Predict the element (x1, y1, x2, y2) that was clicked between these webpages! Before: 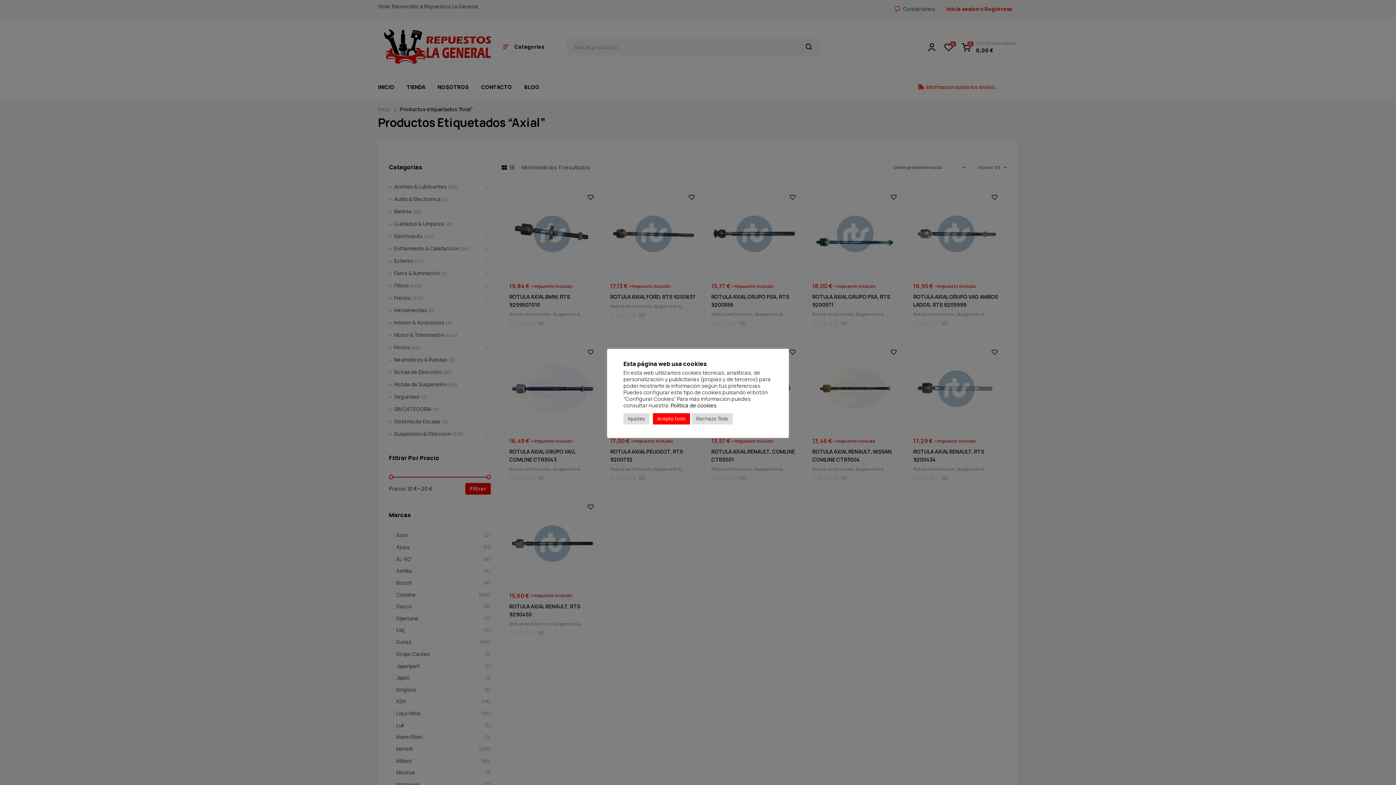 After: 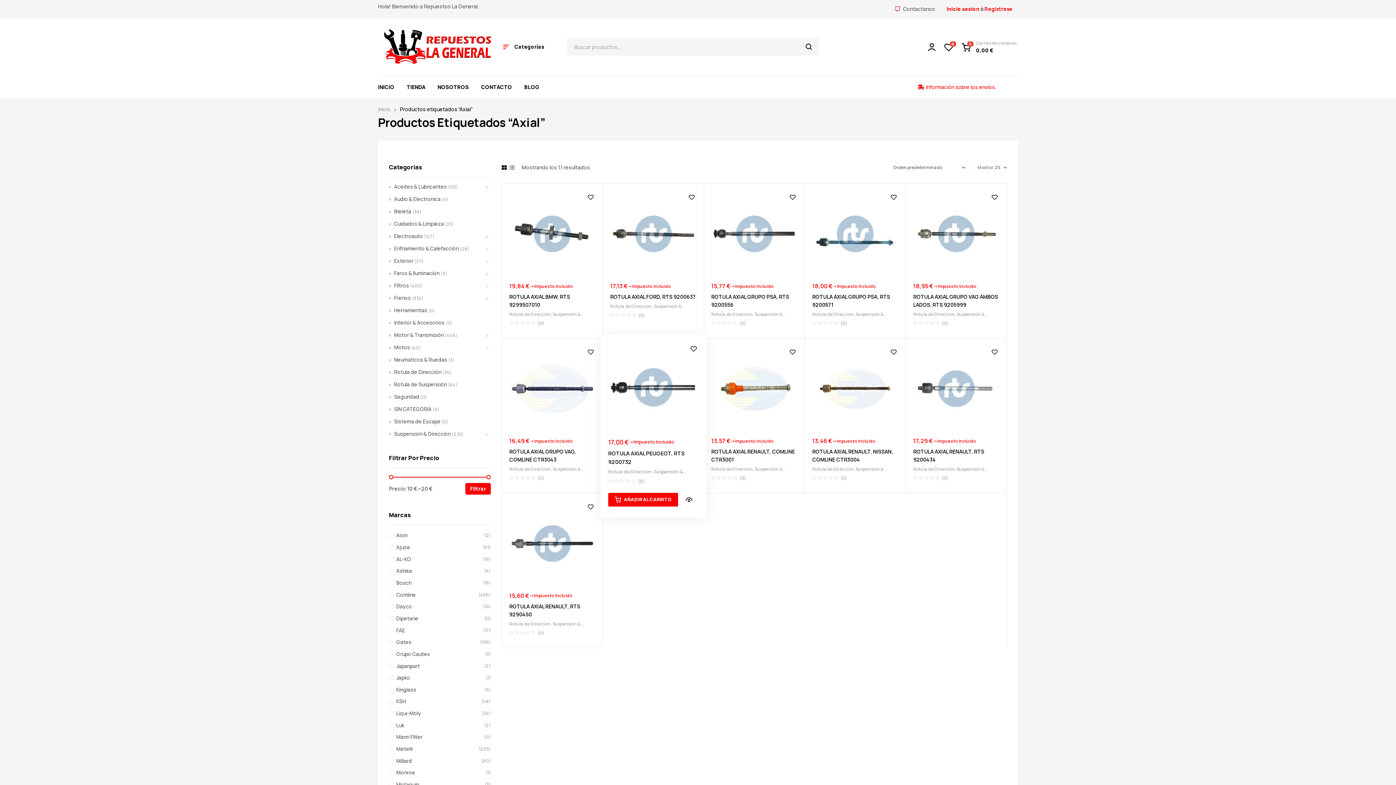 Action: label: Acepto todo bbox: (653, 413, 690, 424)